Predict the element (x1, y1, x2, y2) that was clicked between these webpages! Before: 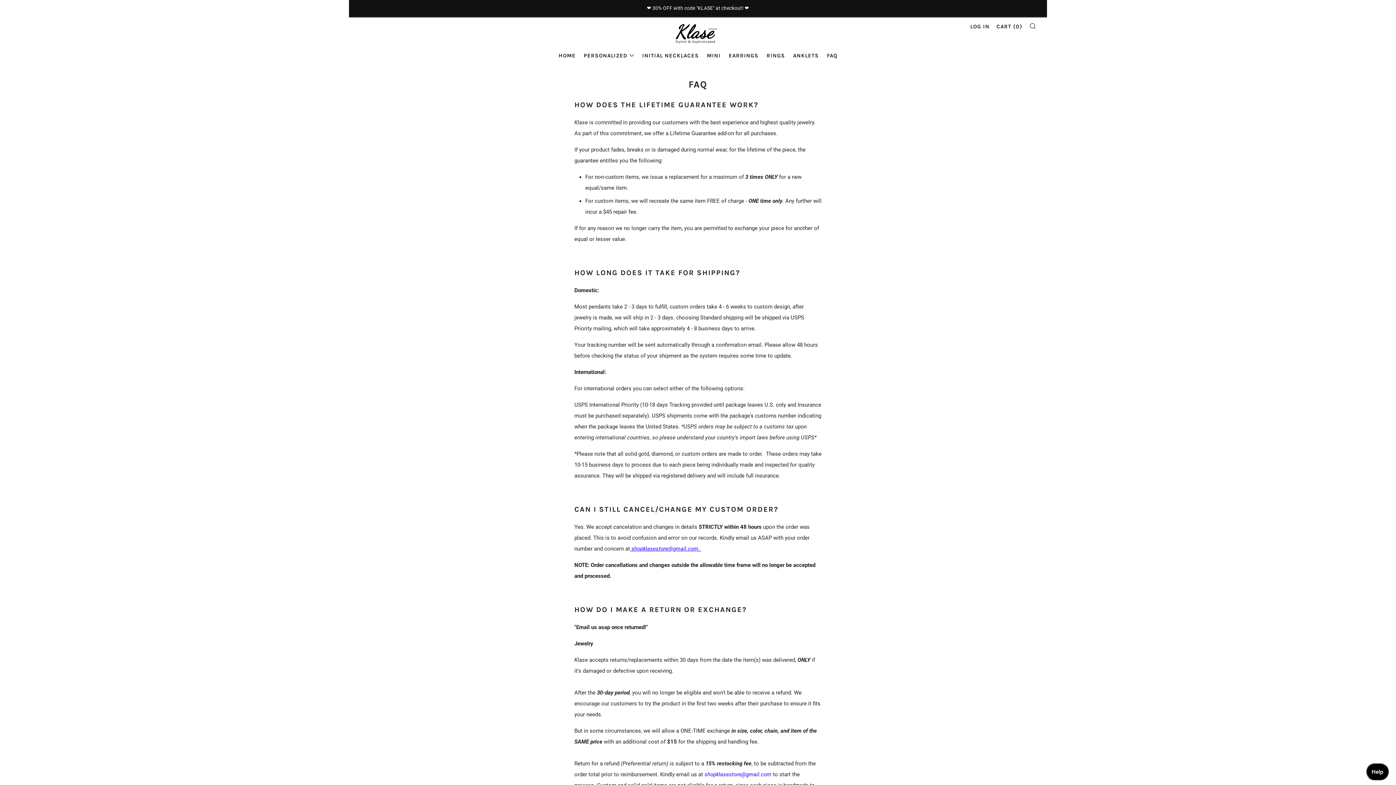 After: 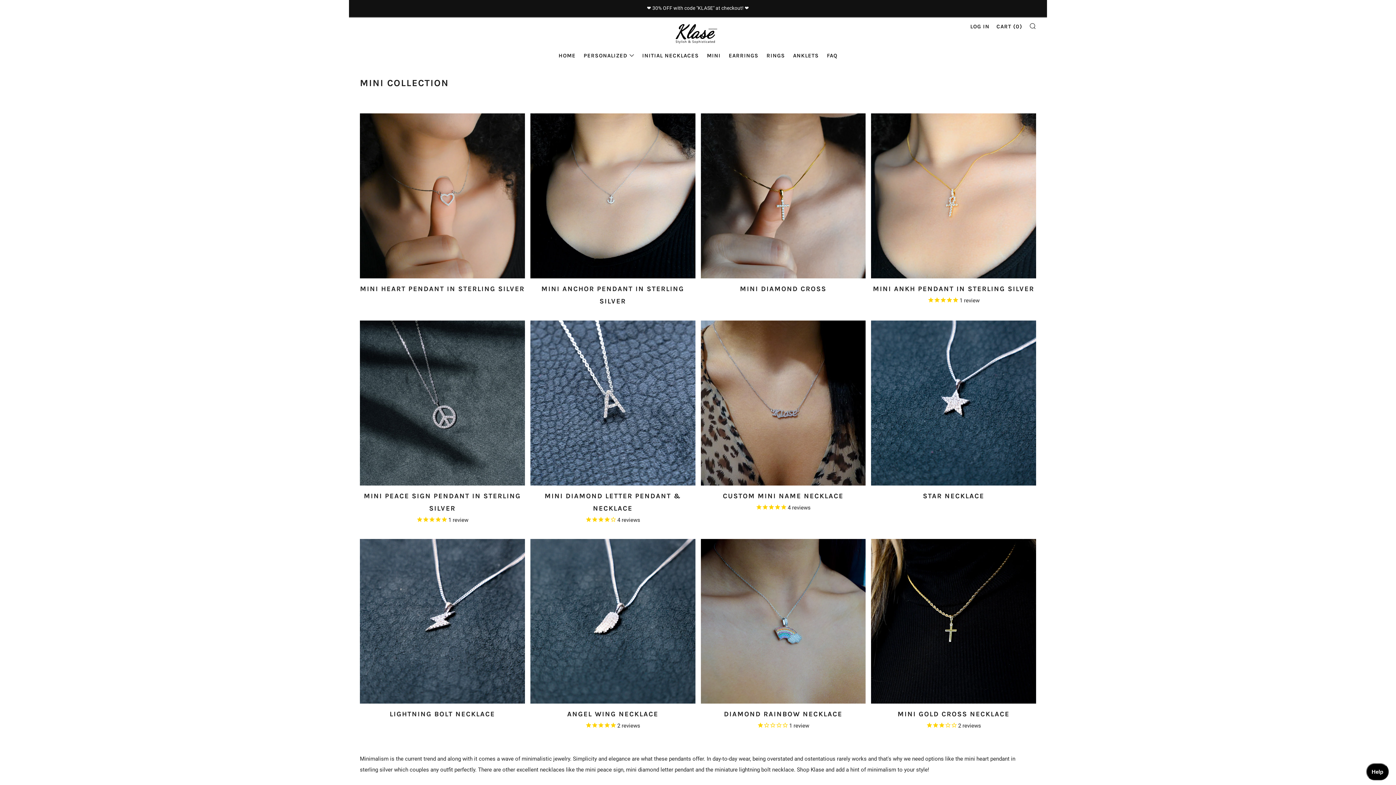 Action: bbox: (707, 49, 720, 61) label: MINI